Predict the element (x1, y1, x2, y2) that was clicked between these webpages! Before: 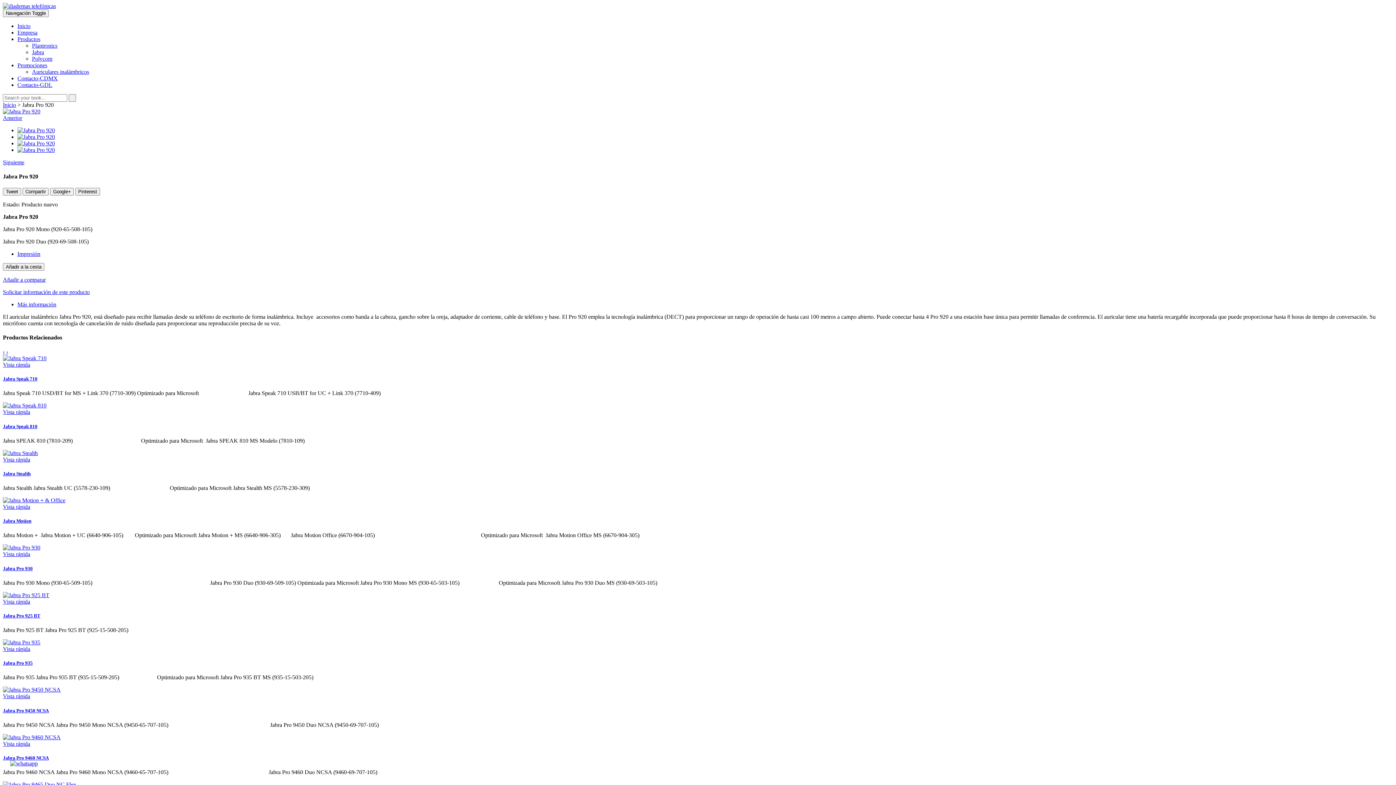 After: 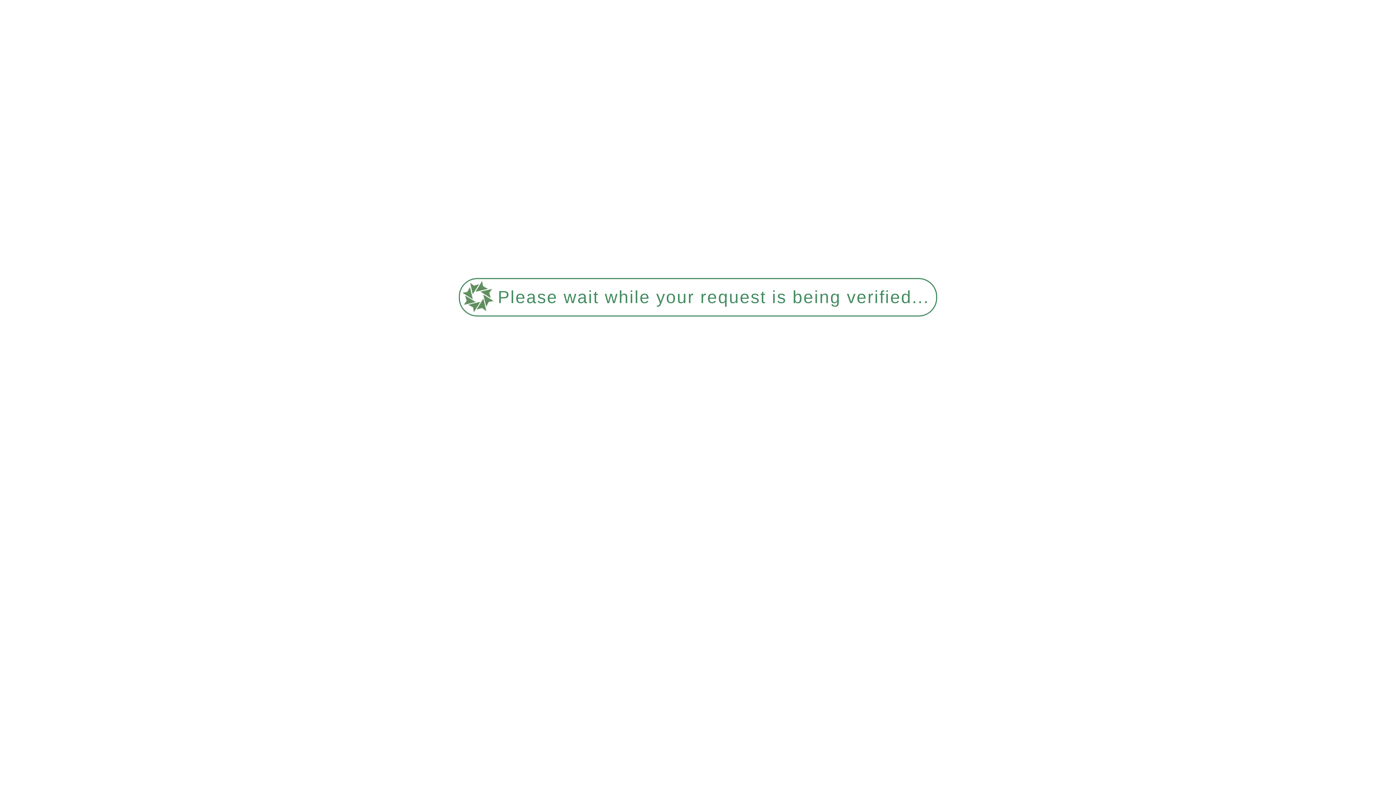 Action: bbox: (2, 687, 60, 693)